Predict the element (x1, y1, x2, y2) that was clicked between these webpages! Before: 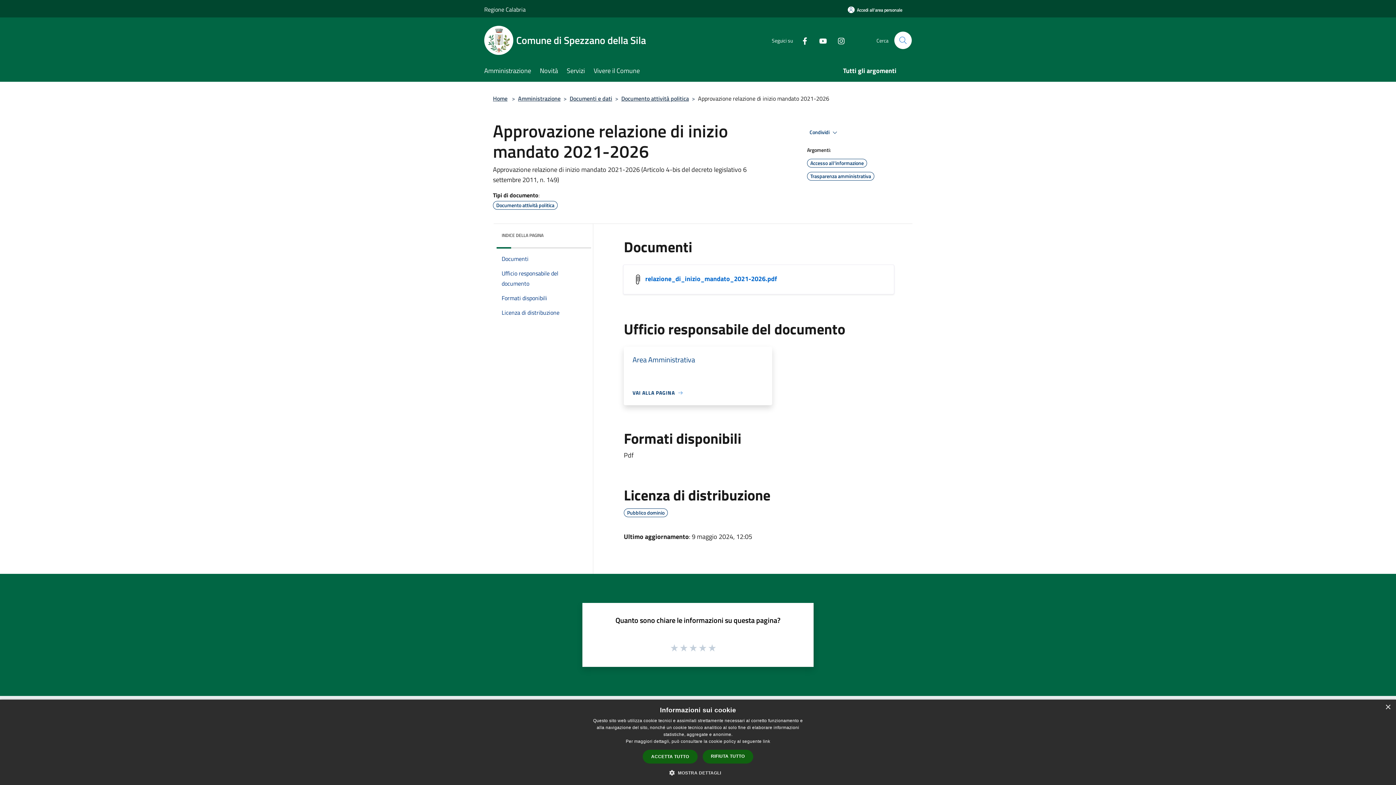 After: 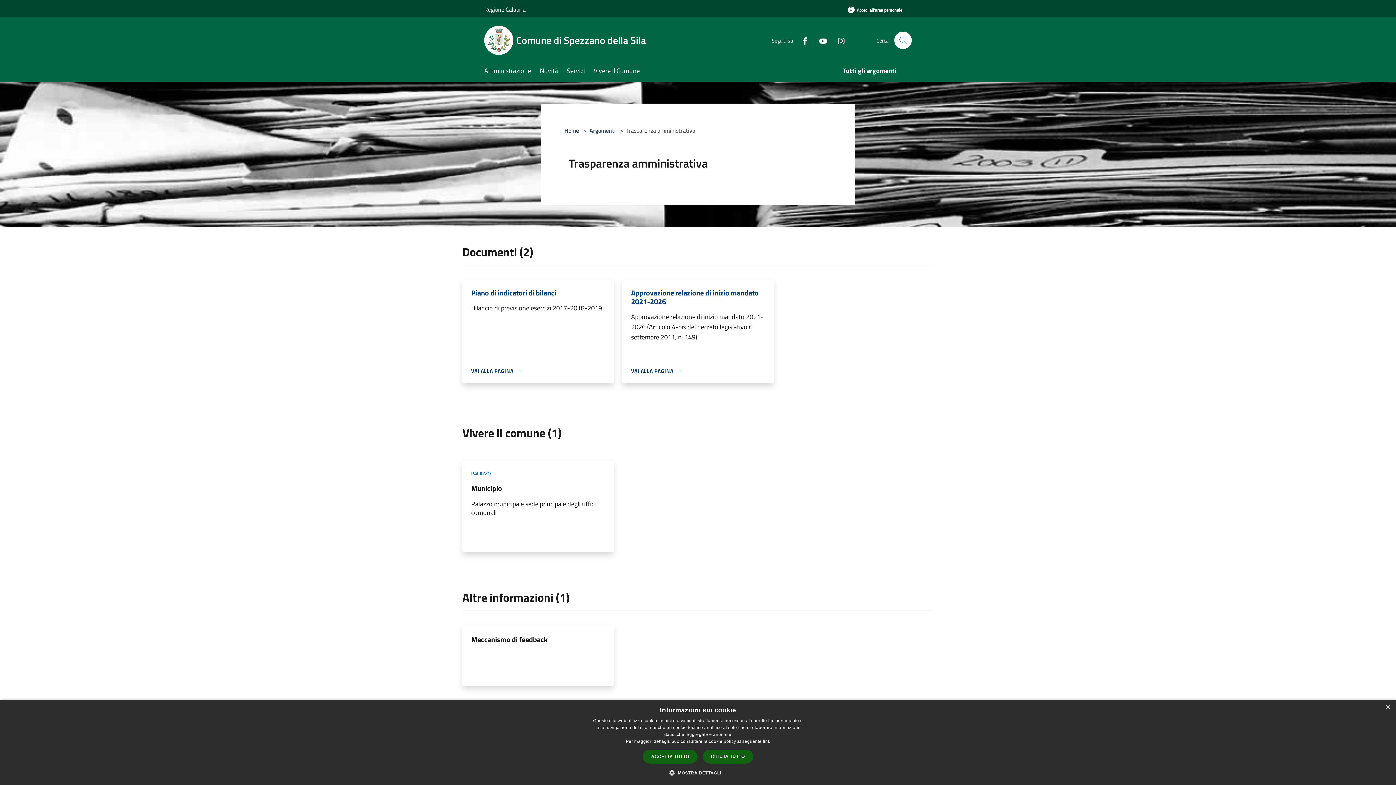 Action: bbox: (807, 172, 874, 181) label: Trasparenza amministrativa